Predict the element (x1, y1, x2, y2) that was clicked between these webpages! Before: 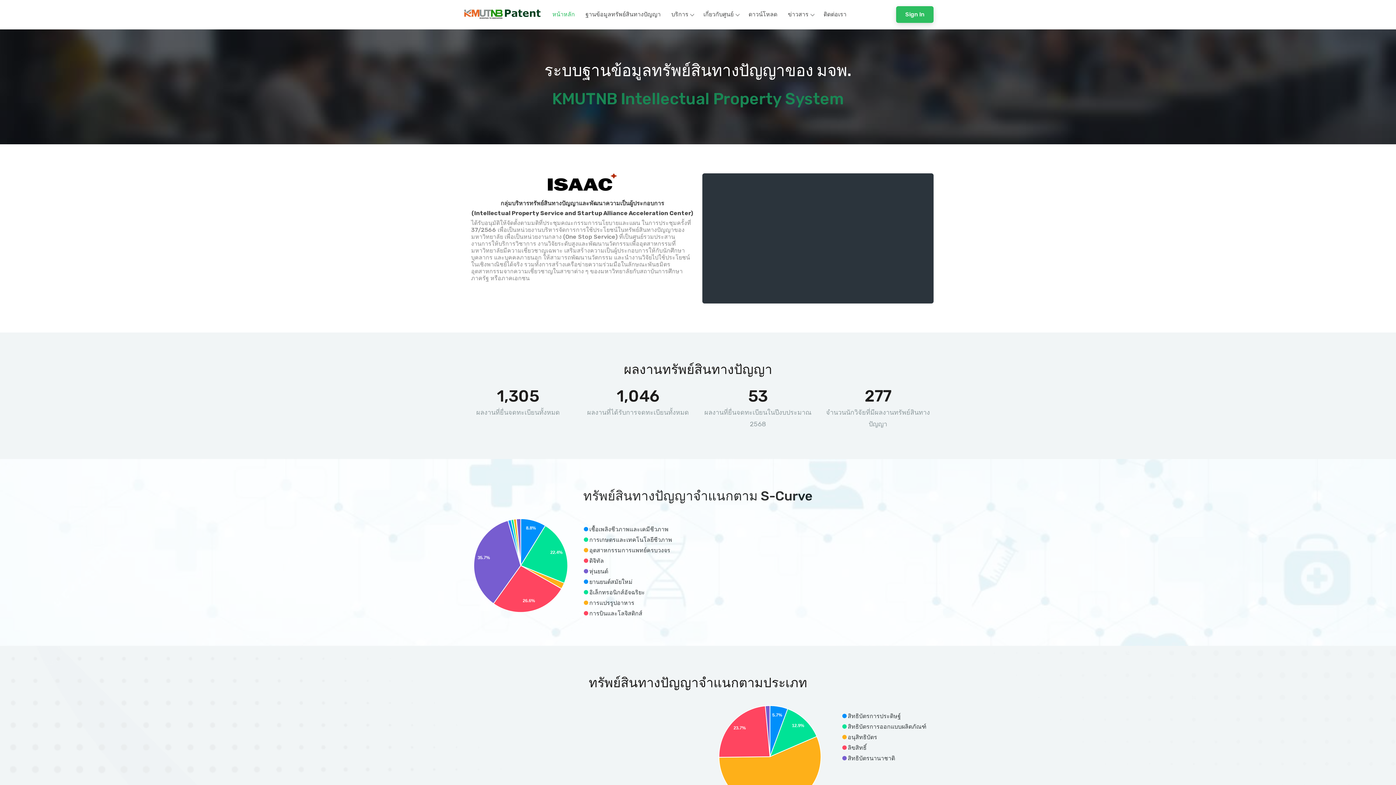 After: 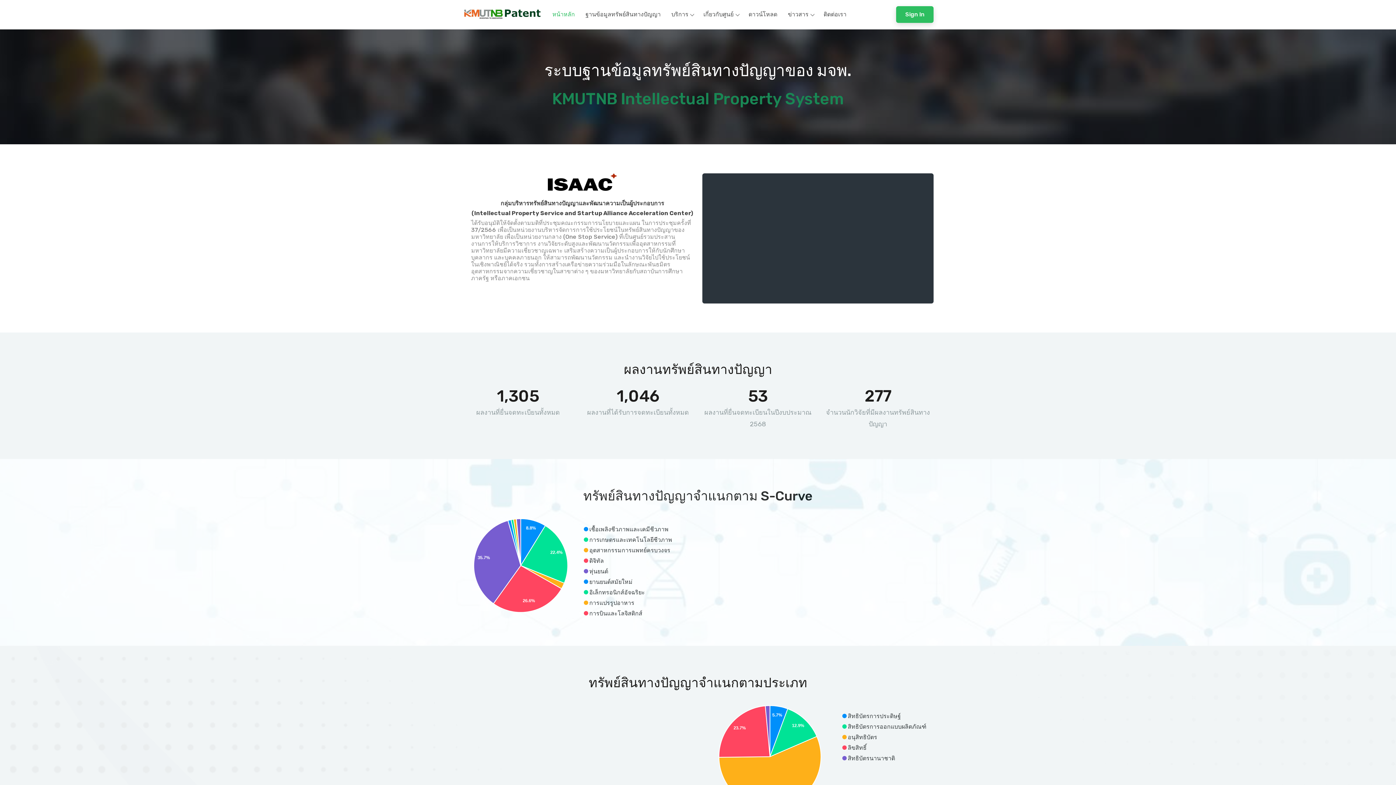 Action: bbox: (462, 7, 541, 21)